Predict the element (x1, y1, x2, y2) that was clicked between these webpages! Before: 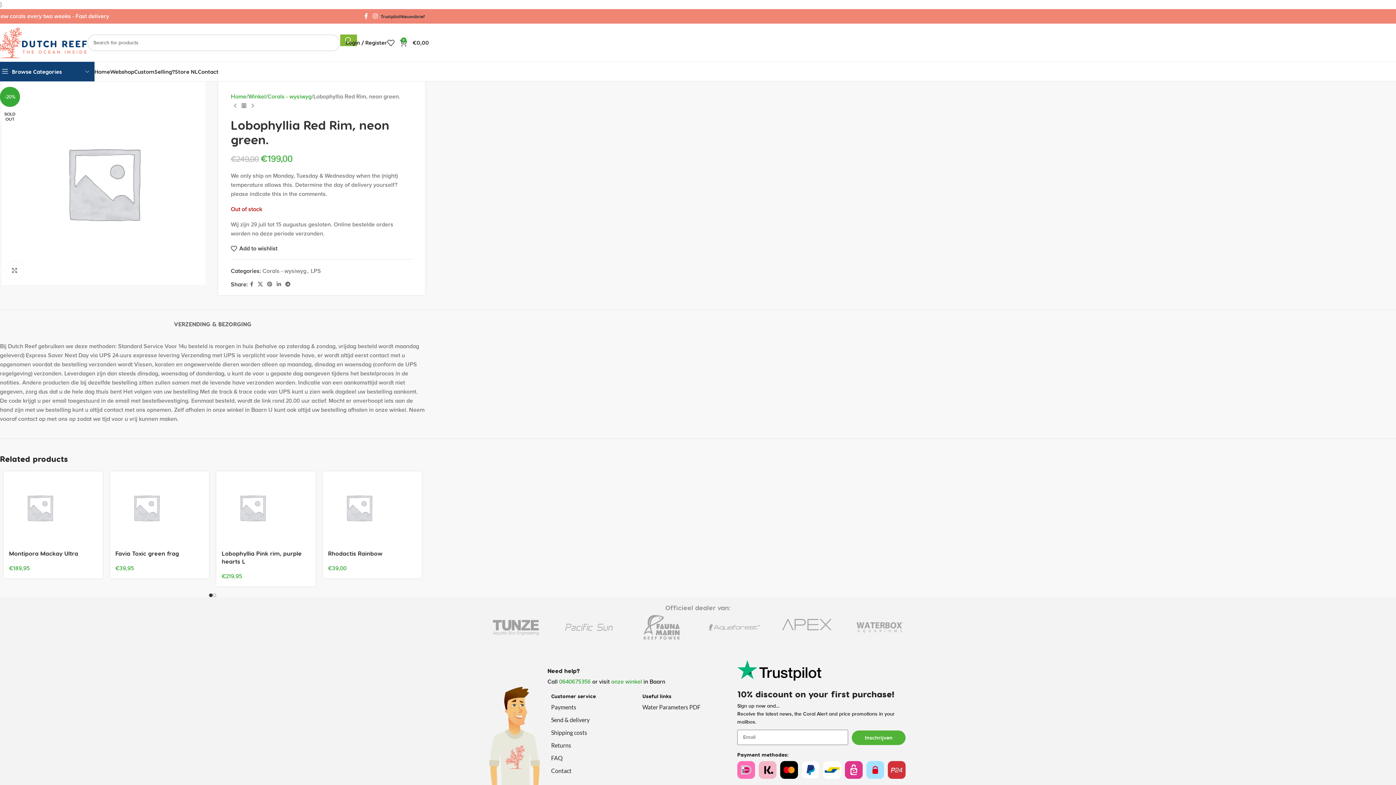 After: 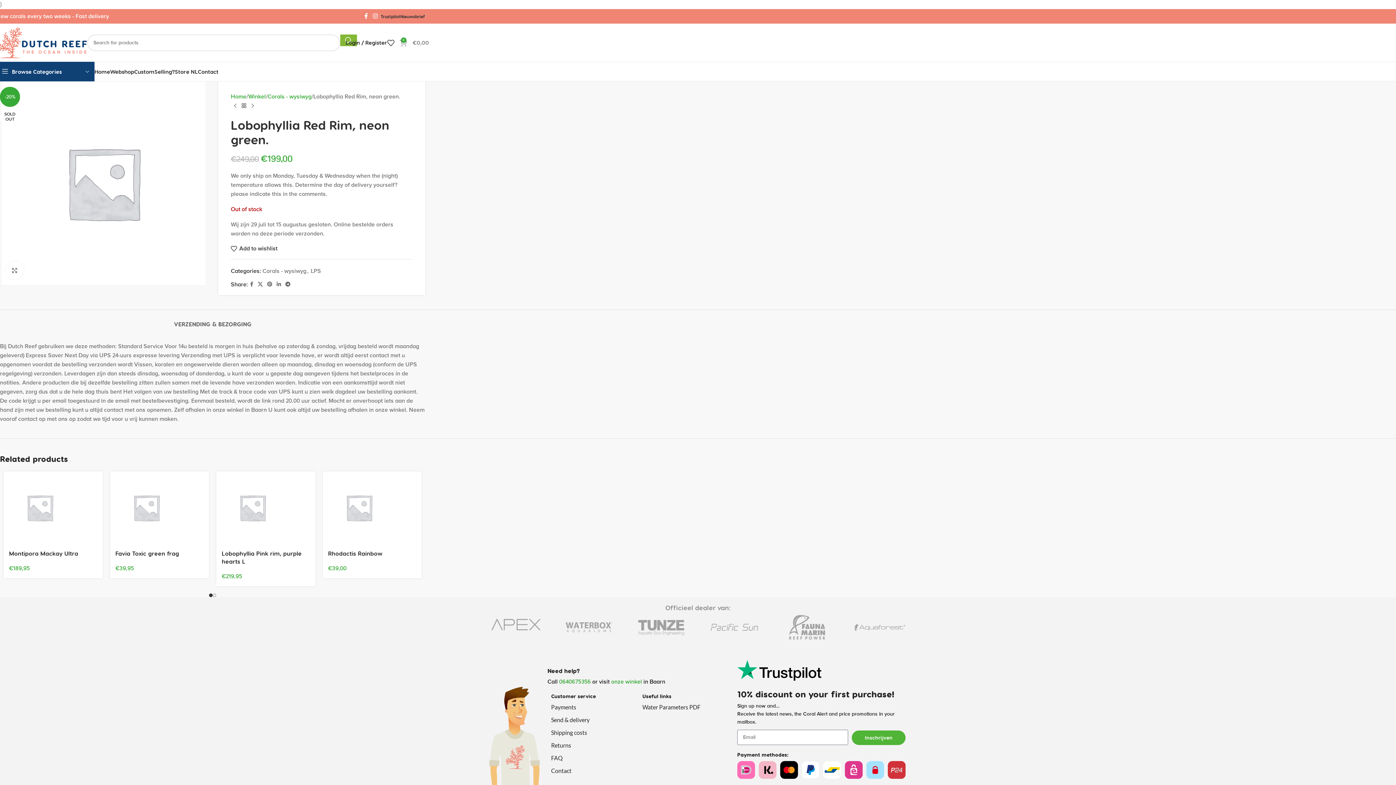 Action: label: 0
€0,00 bbox: (400, 35, 429, 50)